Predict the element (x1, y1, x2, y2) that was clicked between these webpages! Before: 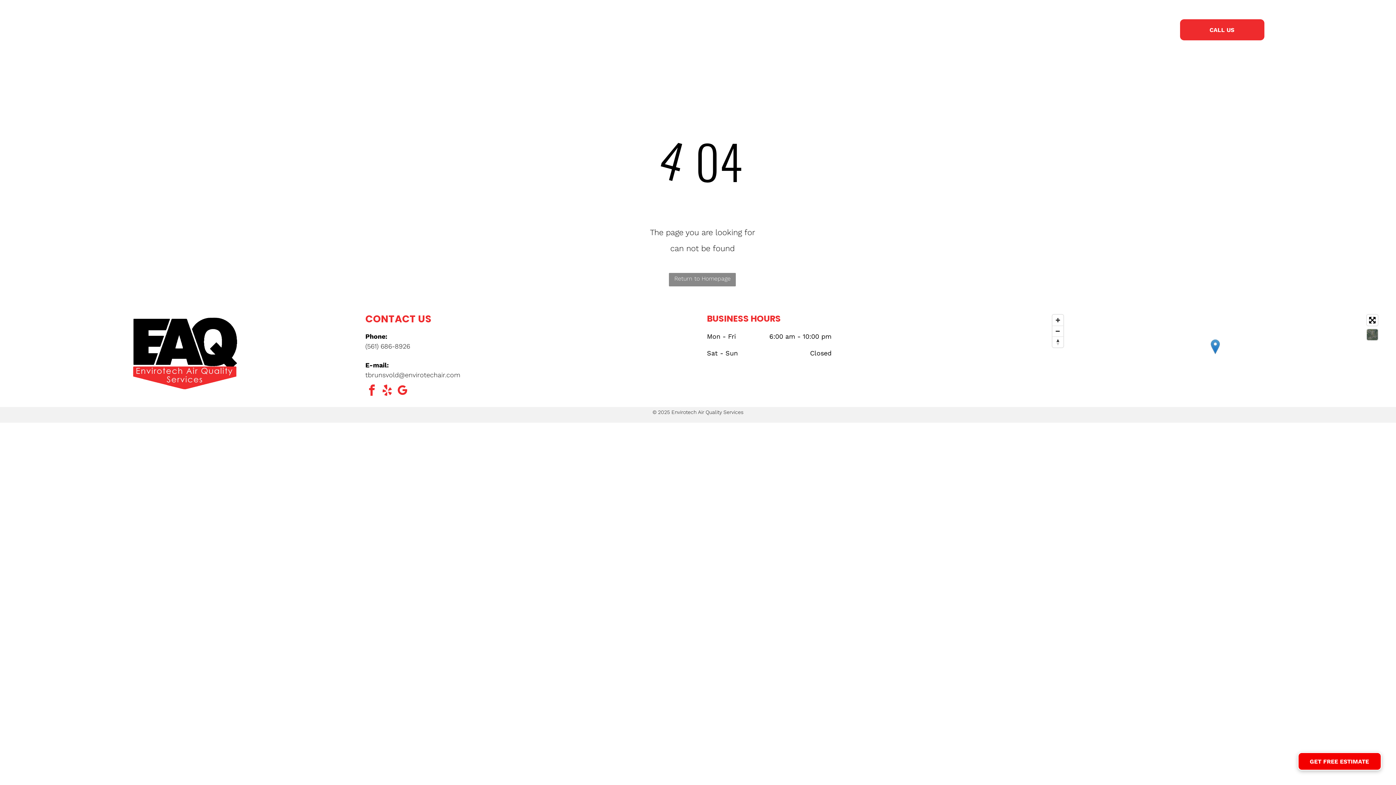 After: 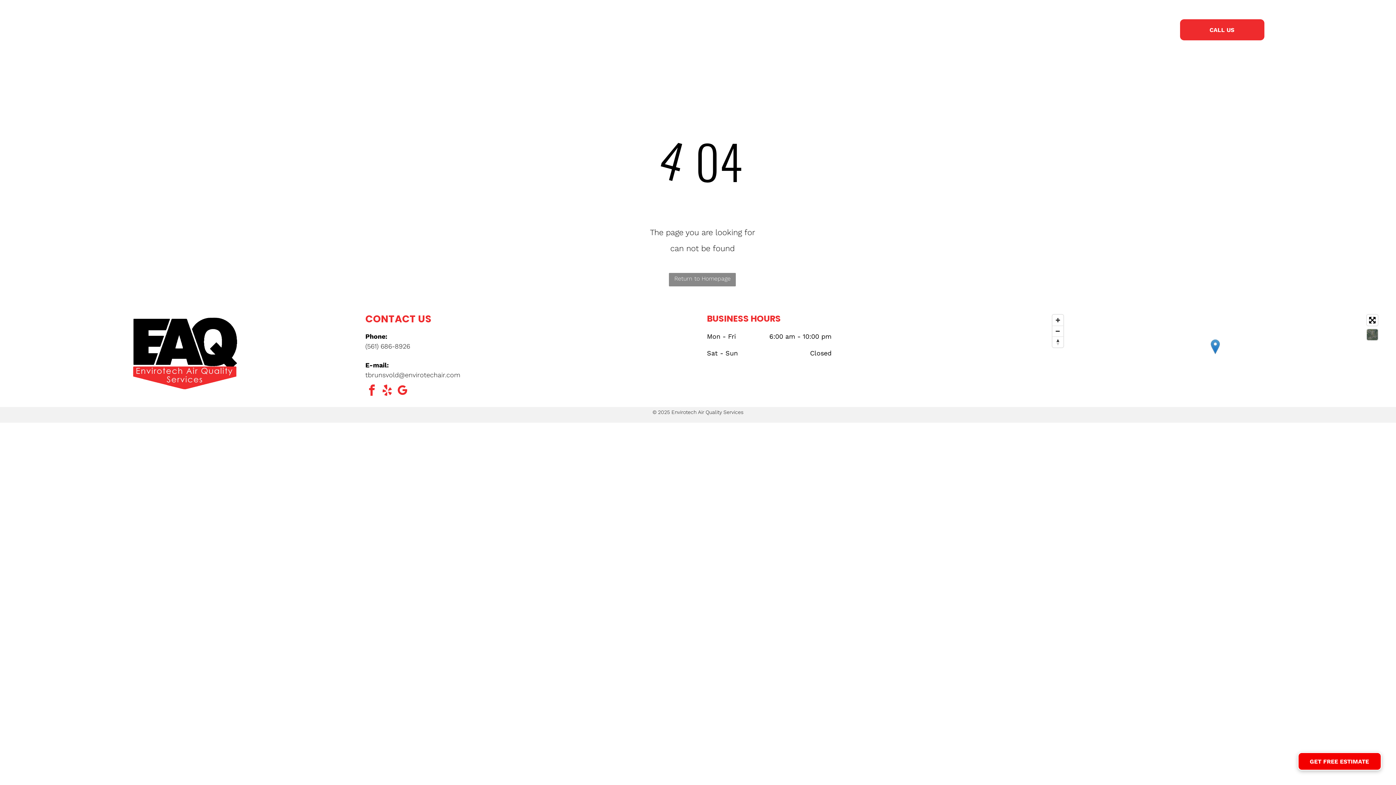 Action: bbox: (365, 342, 410, 350) label: (561) 686-8926